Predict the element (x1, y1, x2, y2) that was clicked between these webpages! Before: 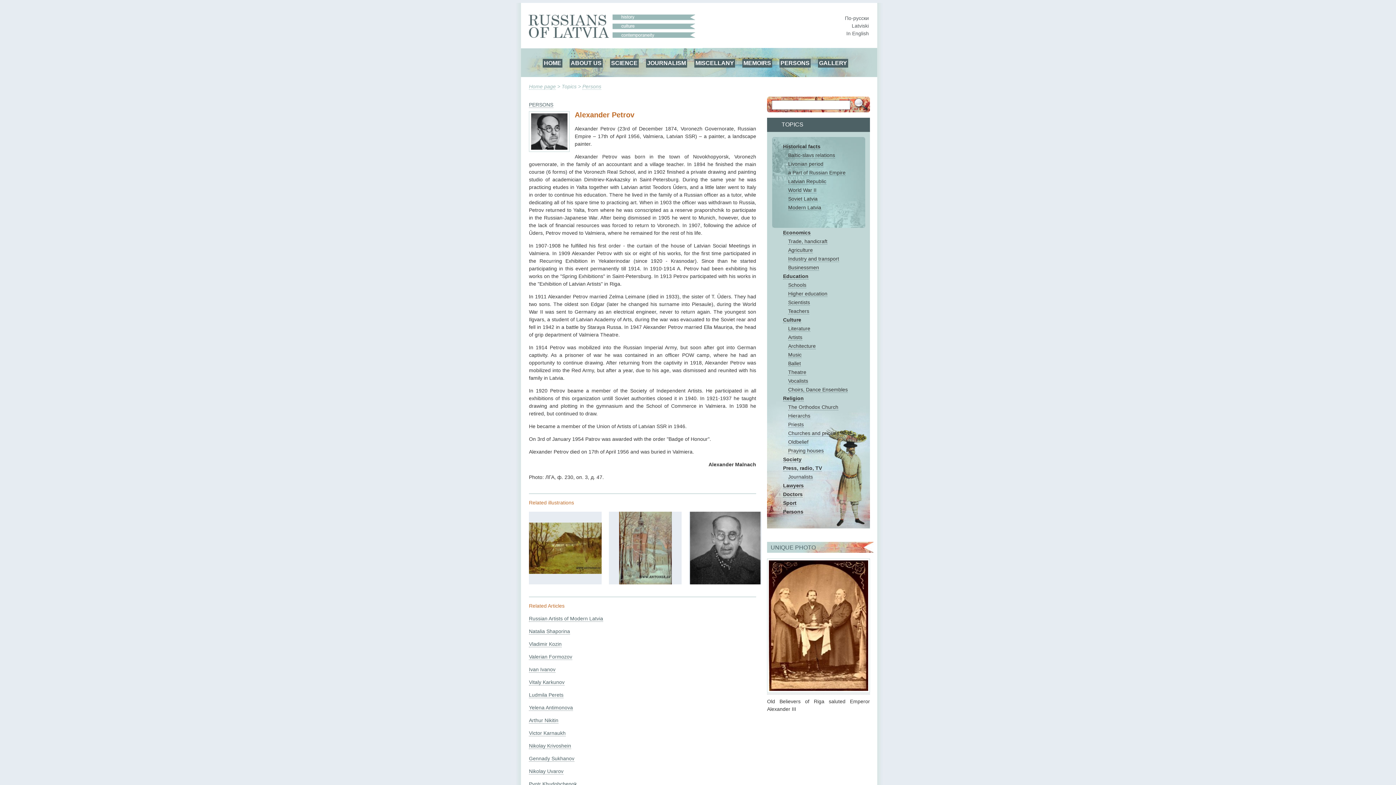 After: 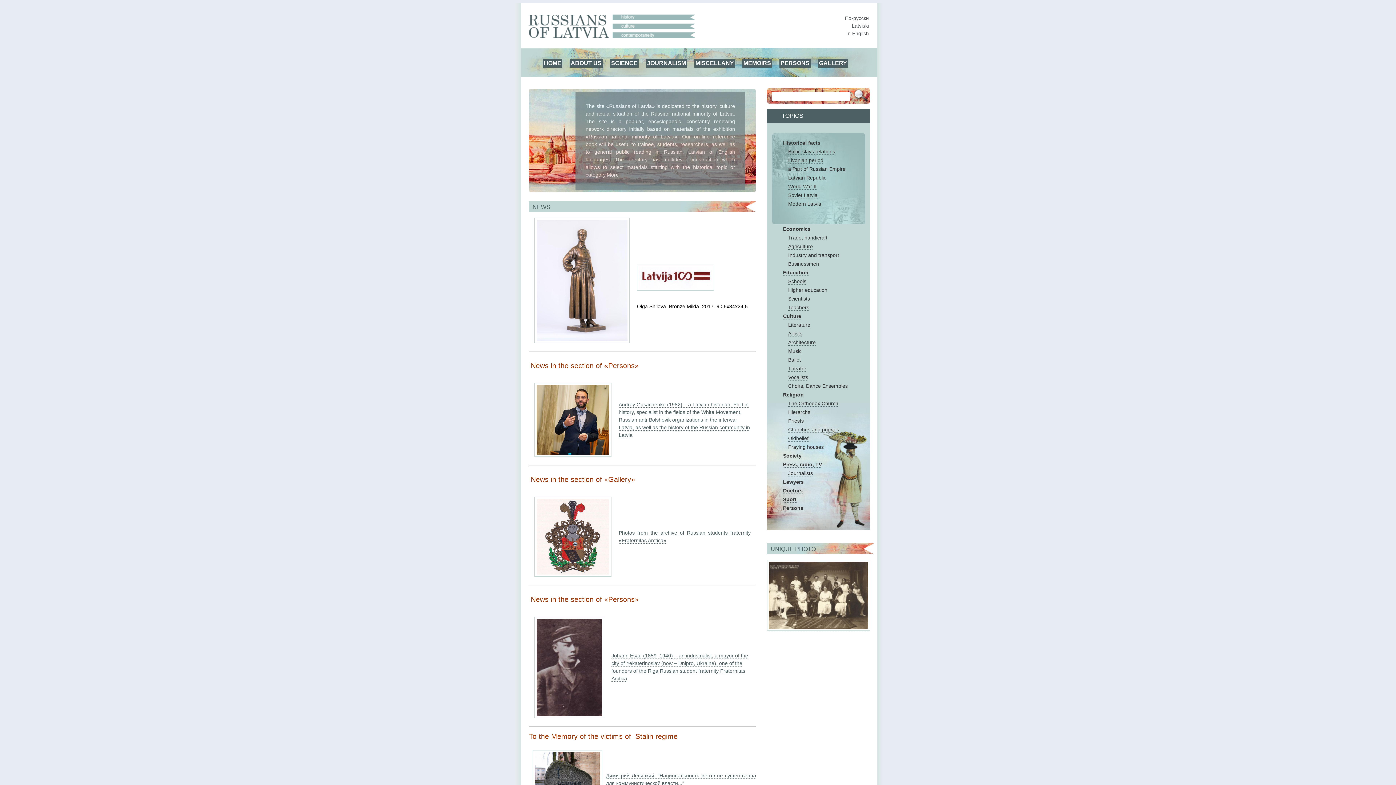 Action: label: HOME bbox: (542, 58, 562, 67)